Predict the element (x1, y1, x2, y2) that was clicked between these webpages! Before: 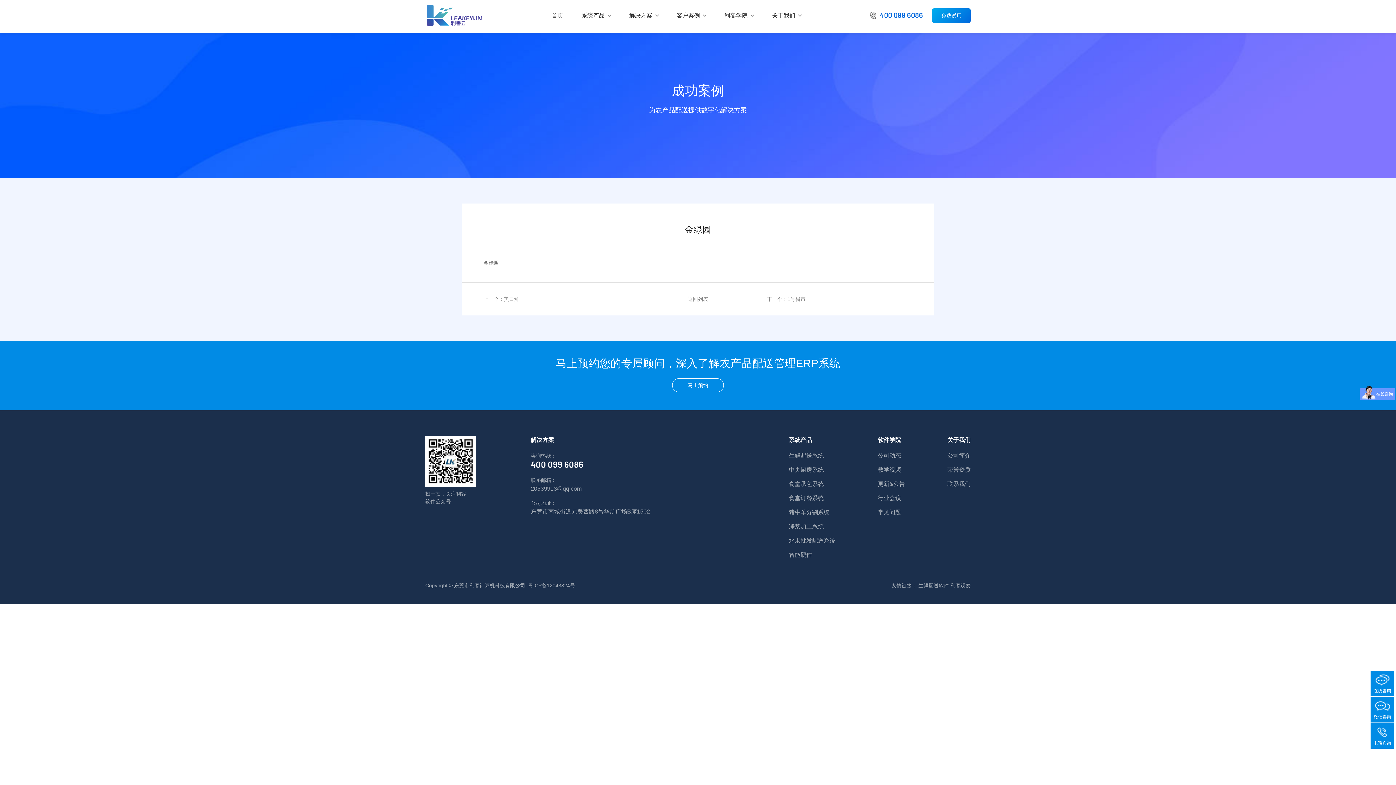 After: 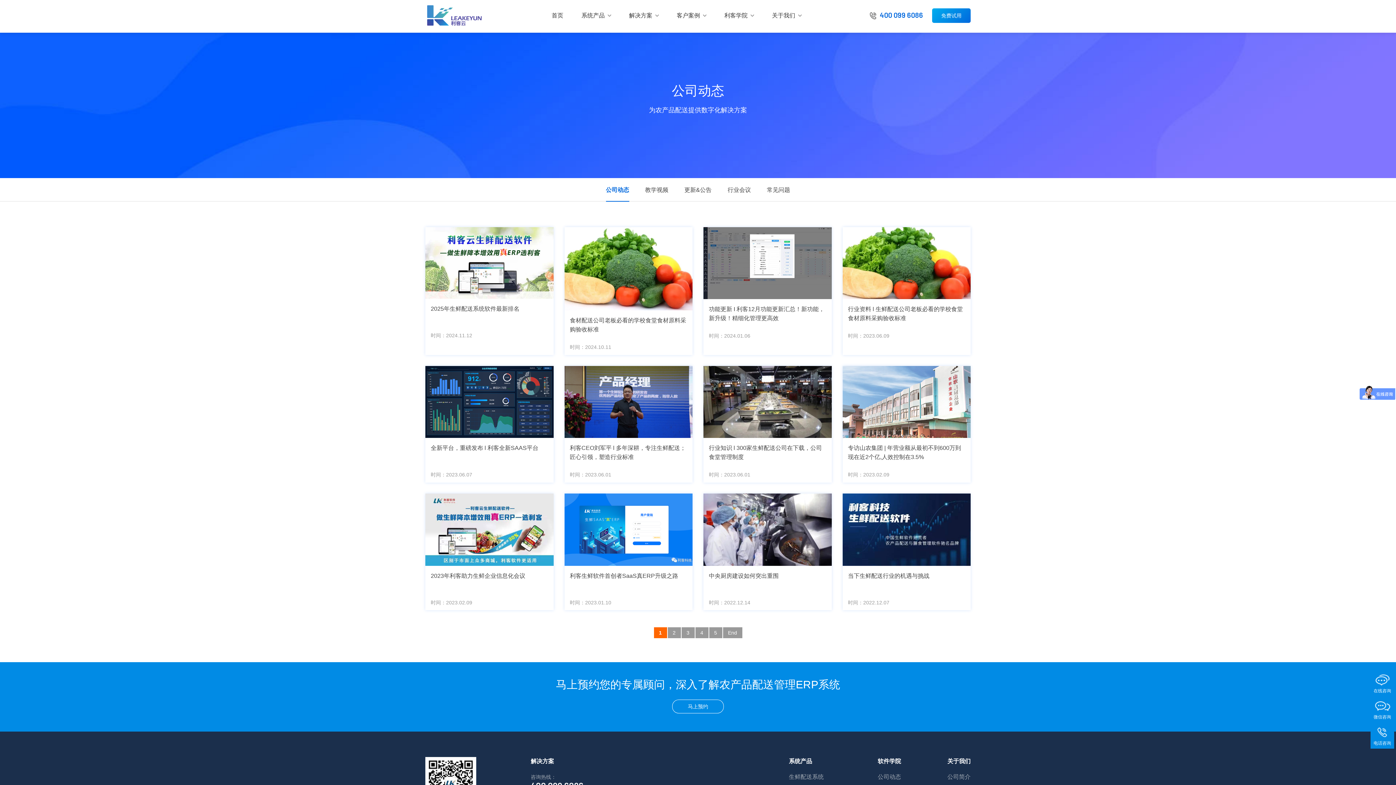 Action: bbox: (878, 452, 901, 458) label: 公司动态